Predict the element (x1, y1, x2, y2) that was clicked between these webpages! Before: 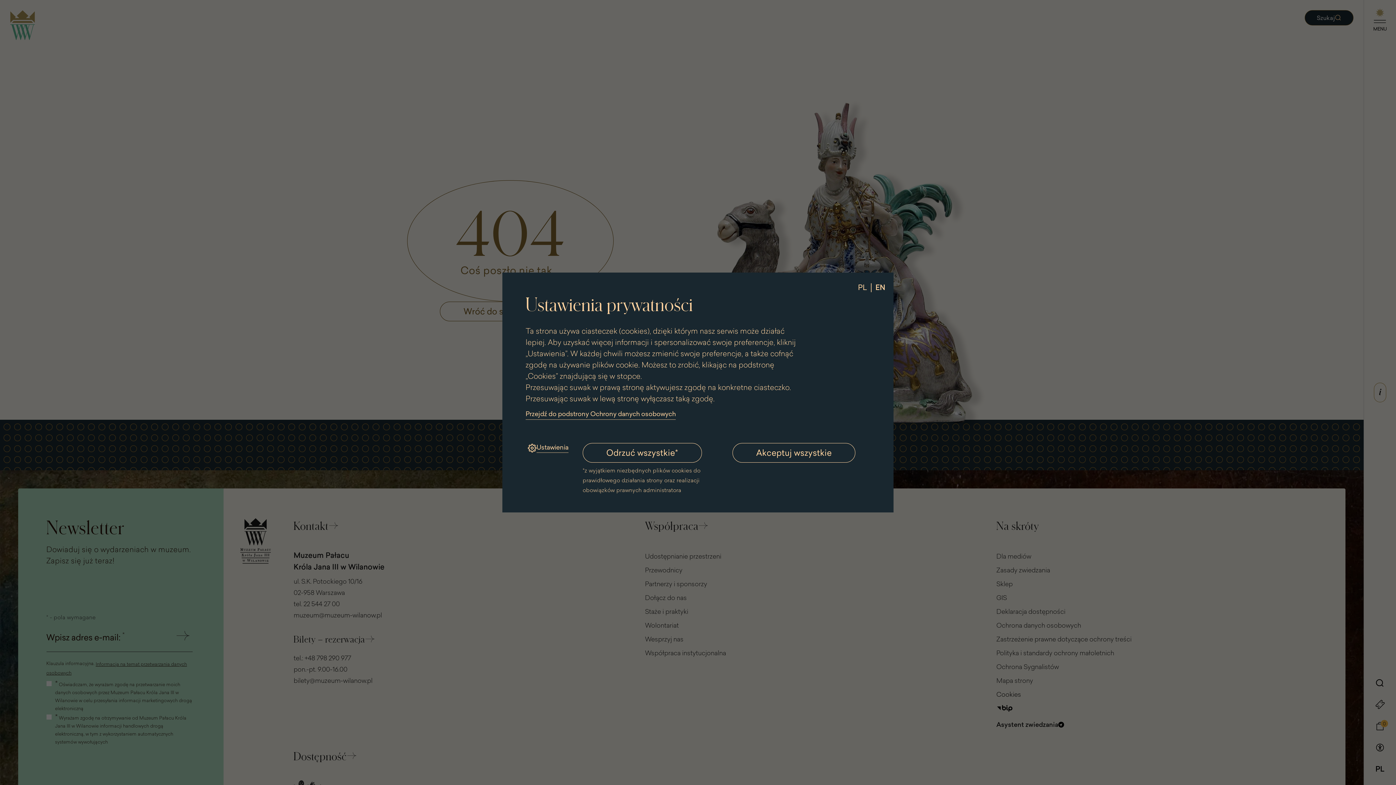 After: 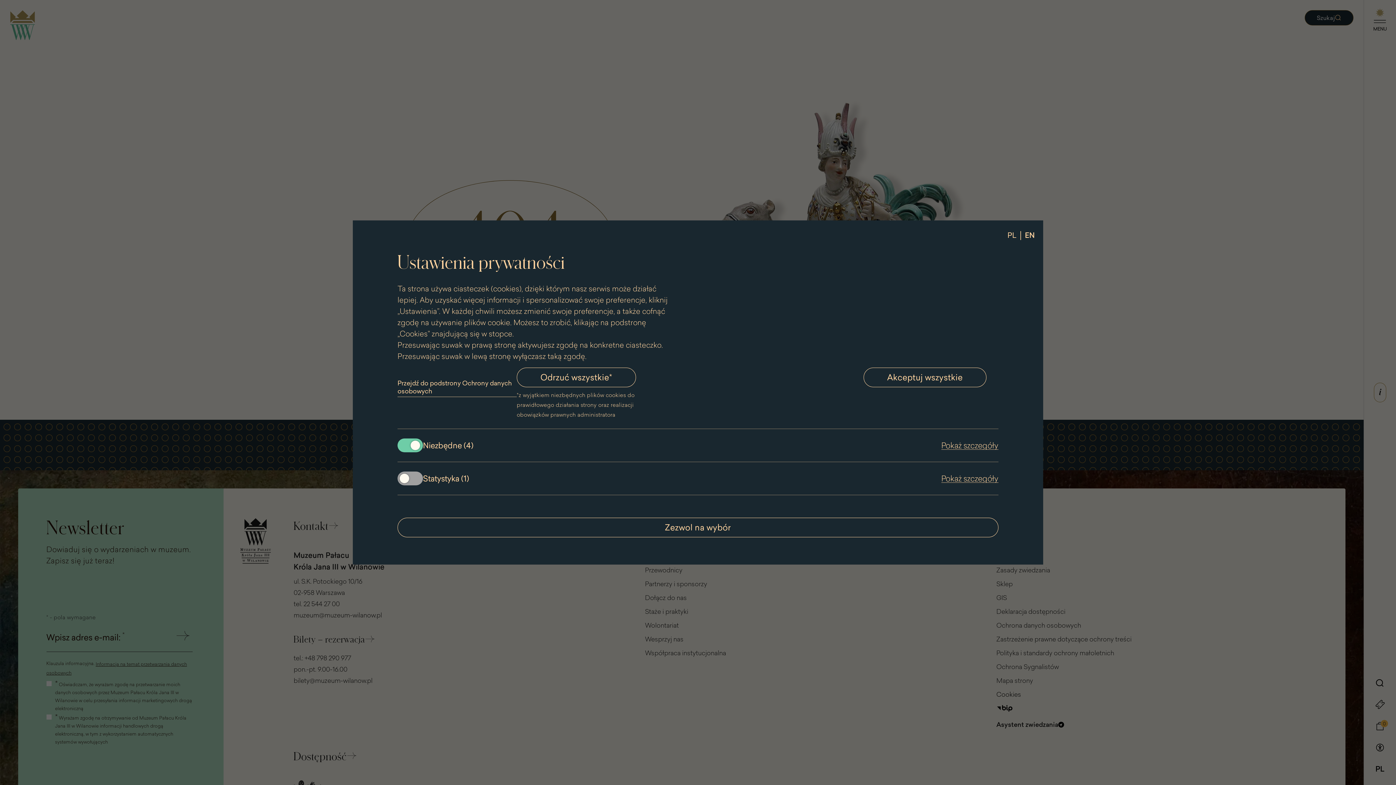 Action: label: Ustawienia bbox: (525, 443, 570, 453)